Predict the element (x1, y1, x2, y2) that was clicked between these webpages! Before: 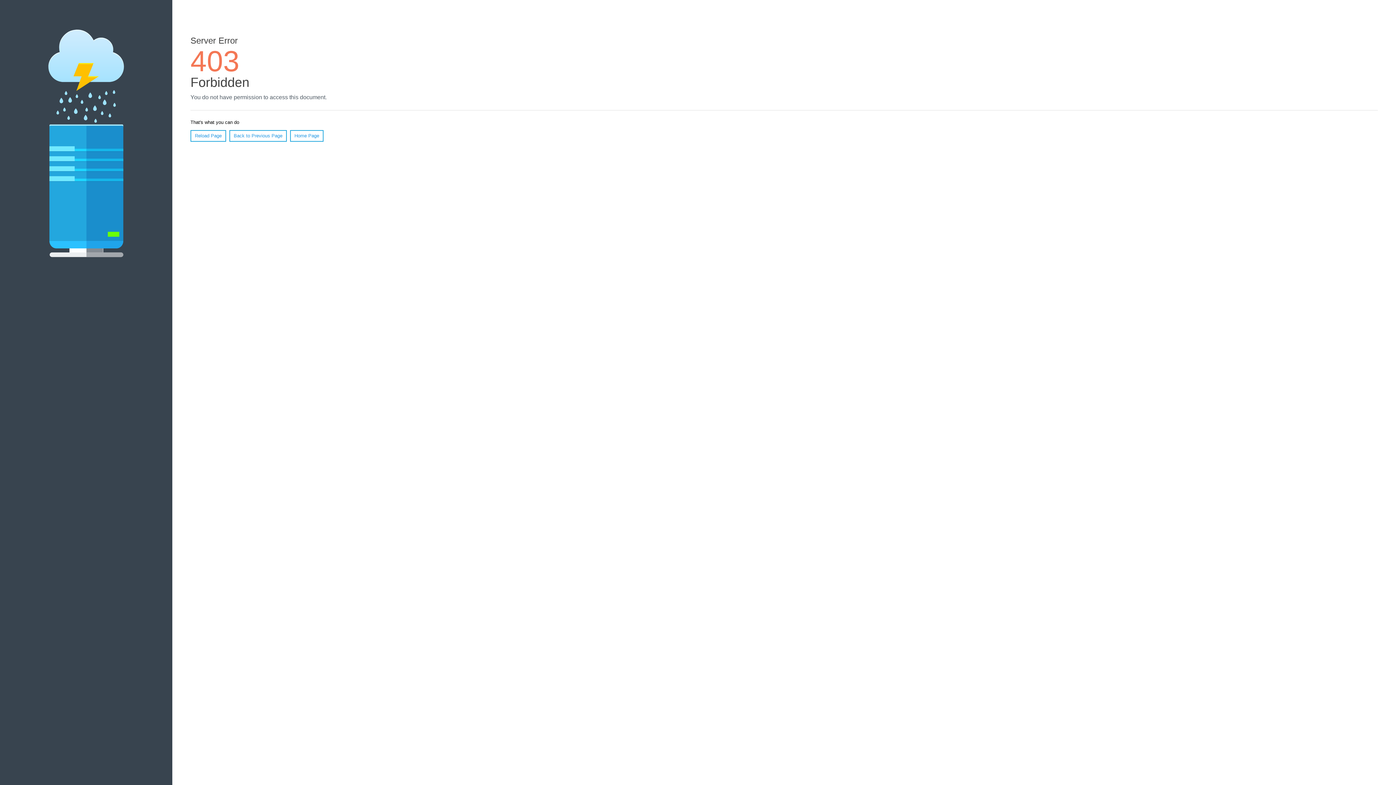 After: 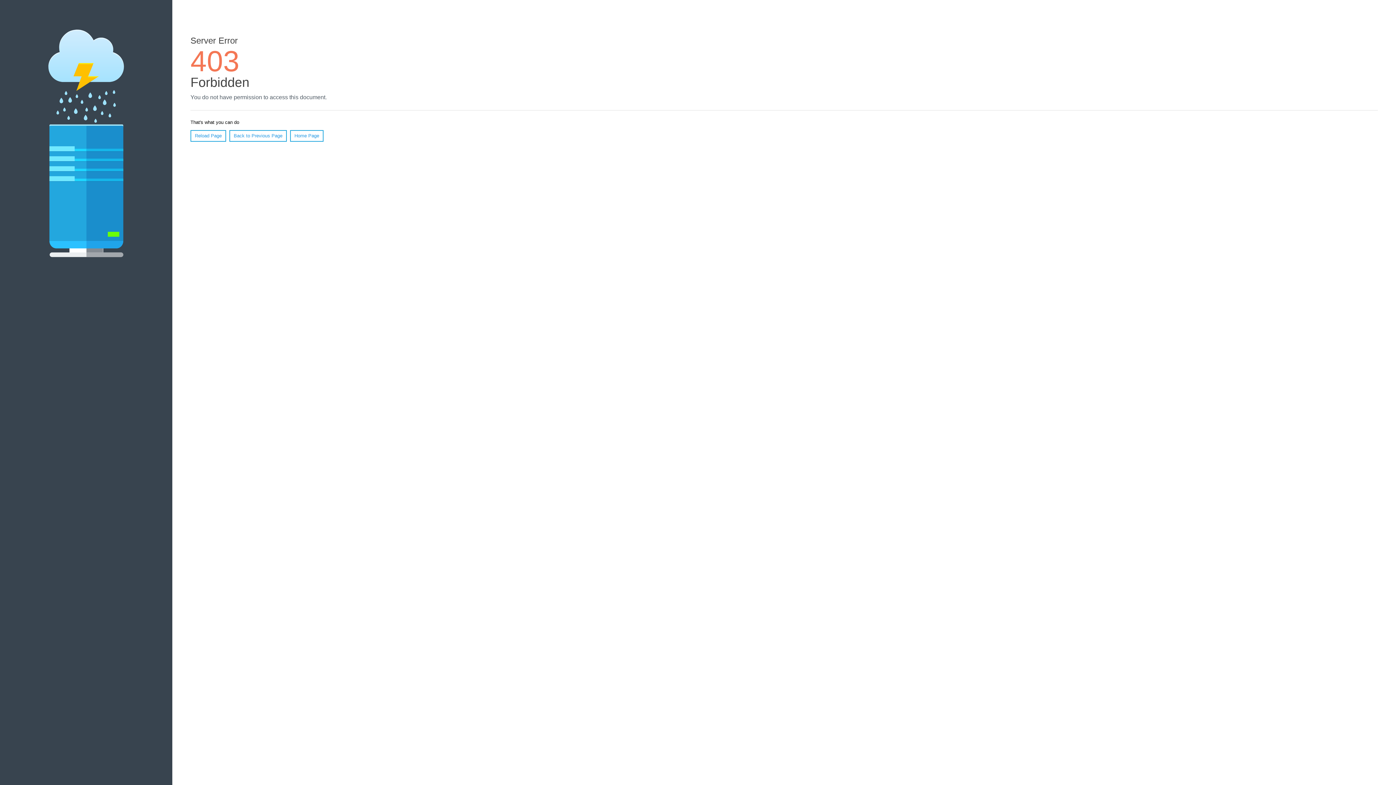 Action: bbox: (290, 130, 323, 141) label: Home Page